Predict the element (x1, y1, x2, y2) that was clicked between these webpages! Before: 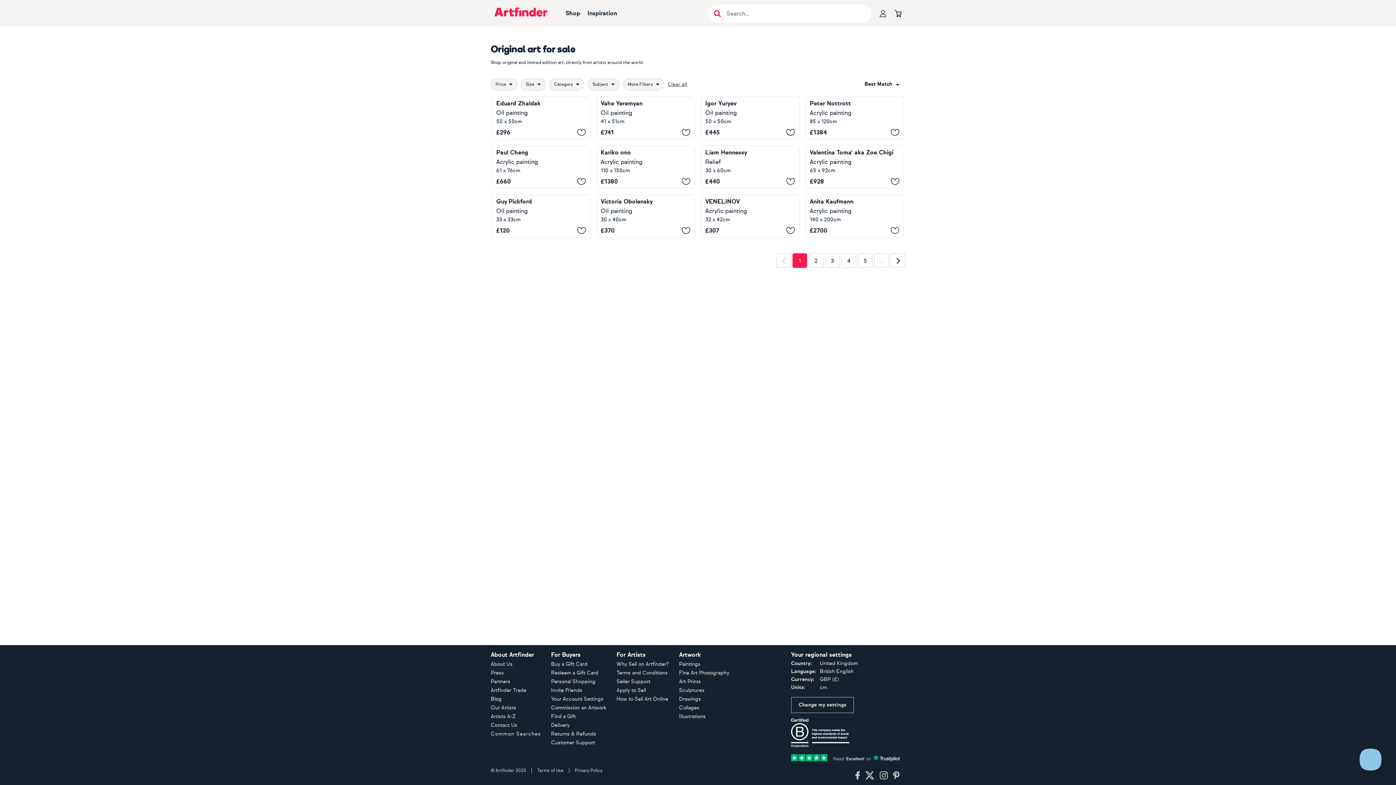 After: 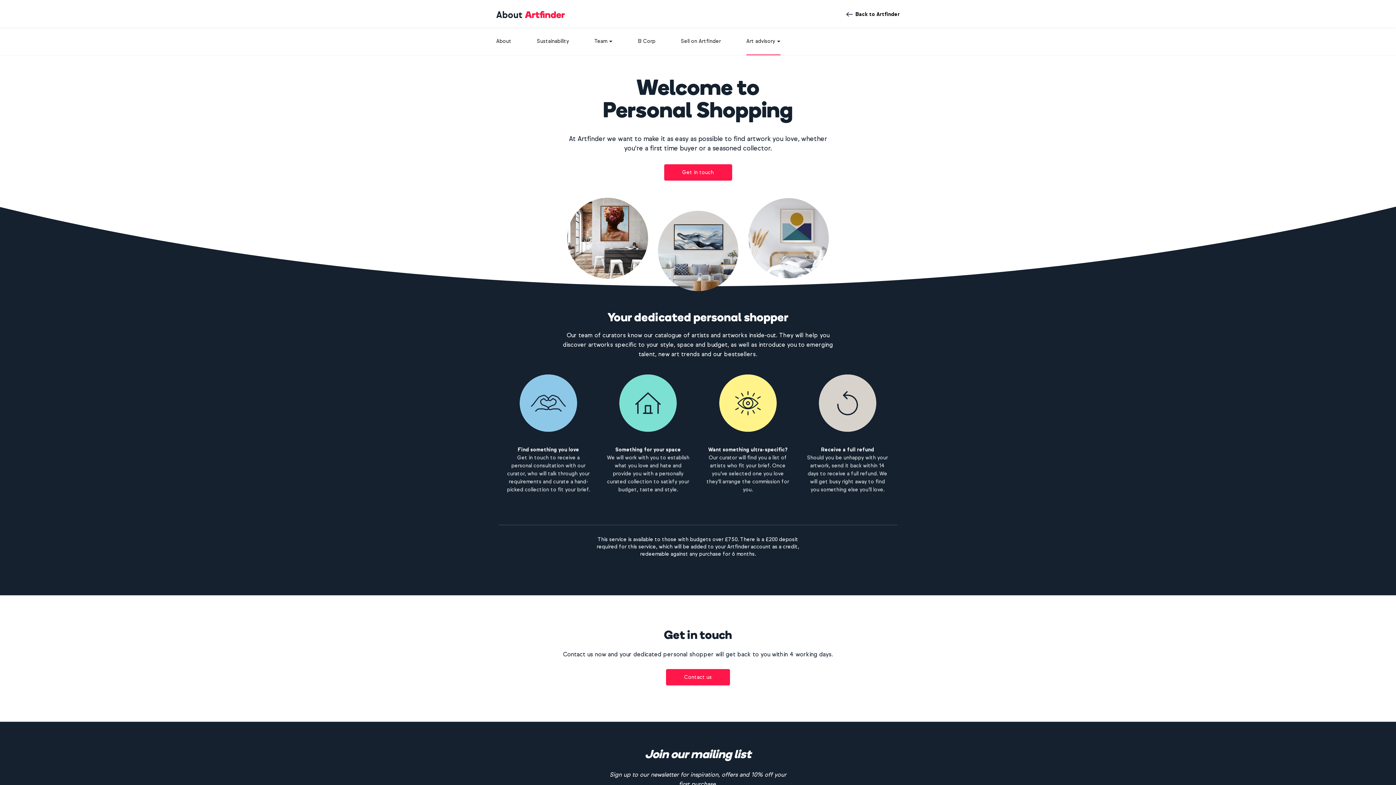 Action: label: Personal Shopping bbox: (551, 678, 595, 684)